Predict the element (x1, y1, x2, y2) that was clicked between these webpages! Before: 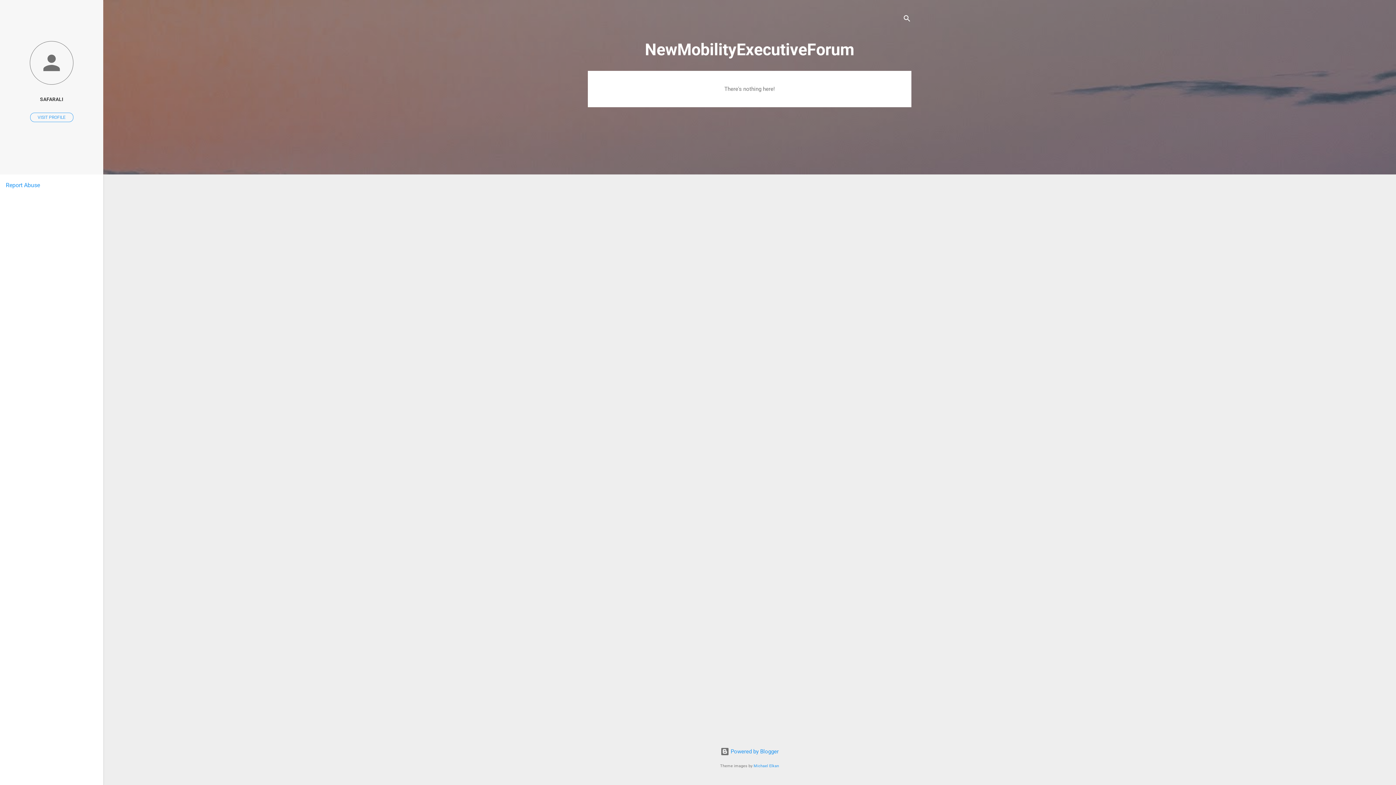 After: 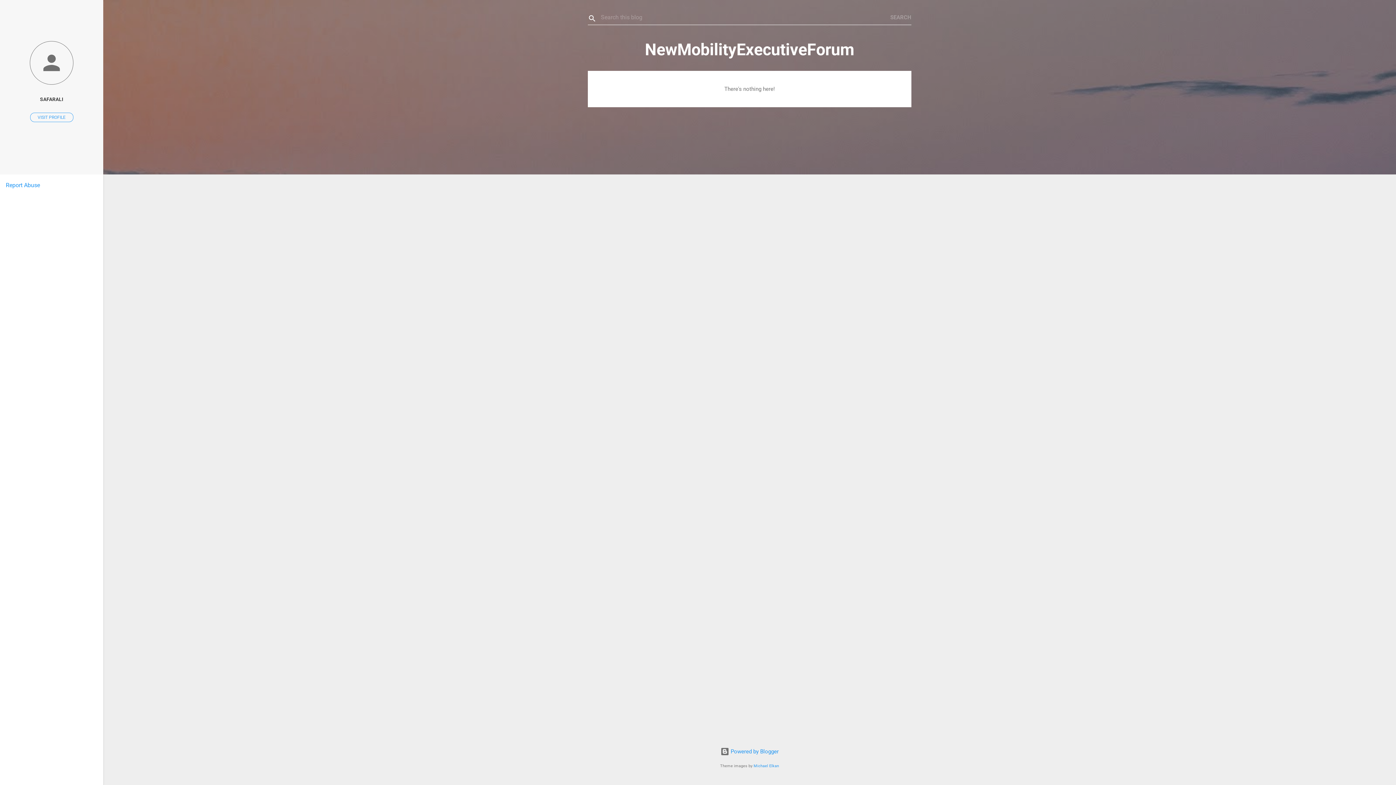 Action: label: Search bbox: (902, 8, 911, 30)